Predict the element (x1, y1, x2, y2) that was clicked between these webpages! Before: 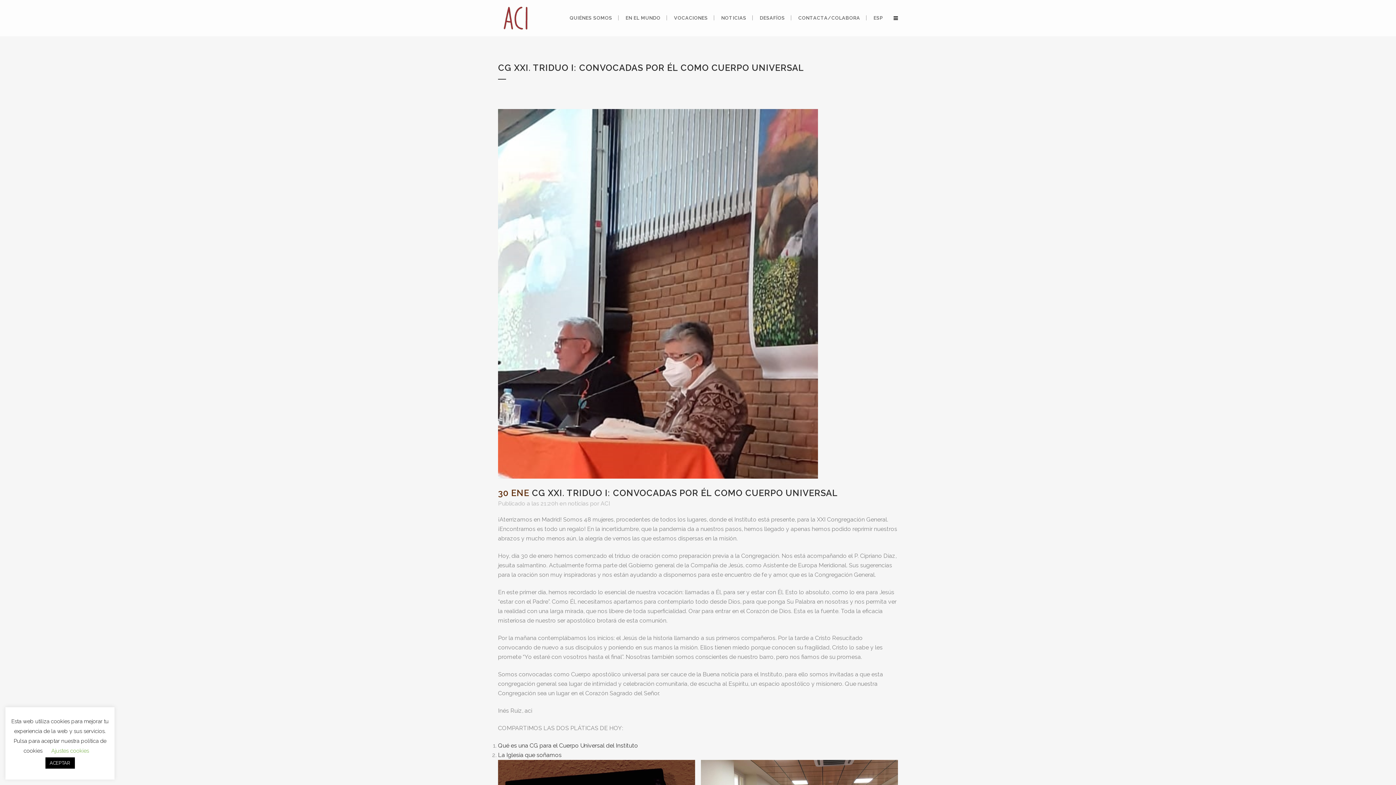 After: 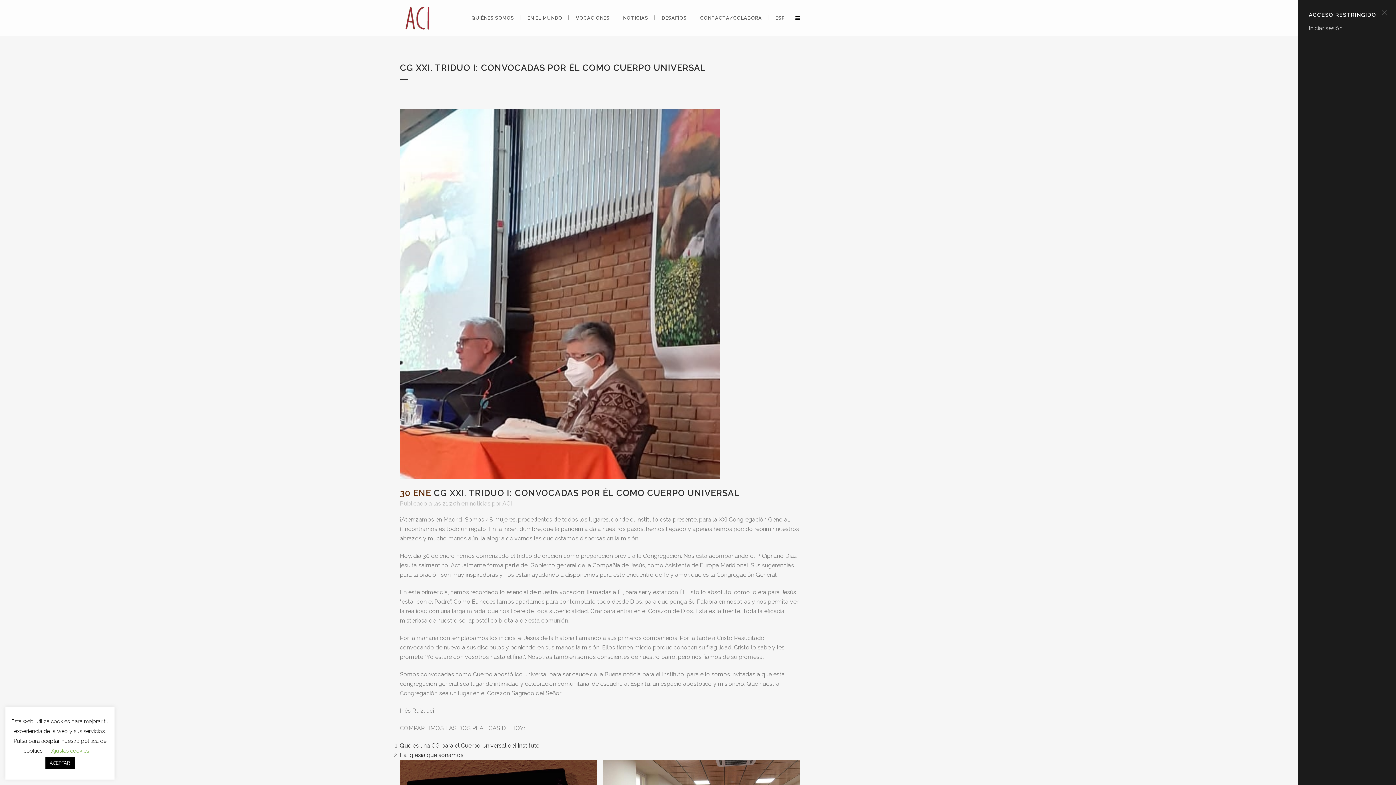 Action: bbox: (890, 15, 898, 21)